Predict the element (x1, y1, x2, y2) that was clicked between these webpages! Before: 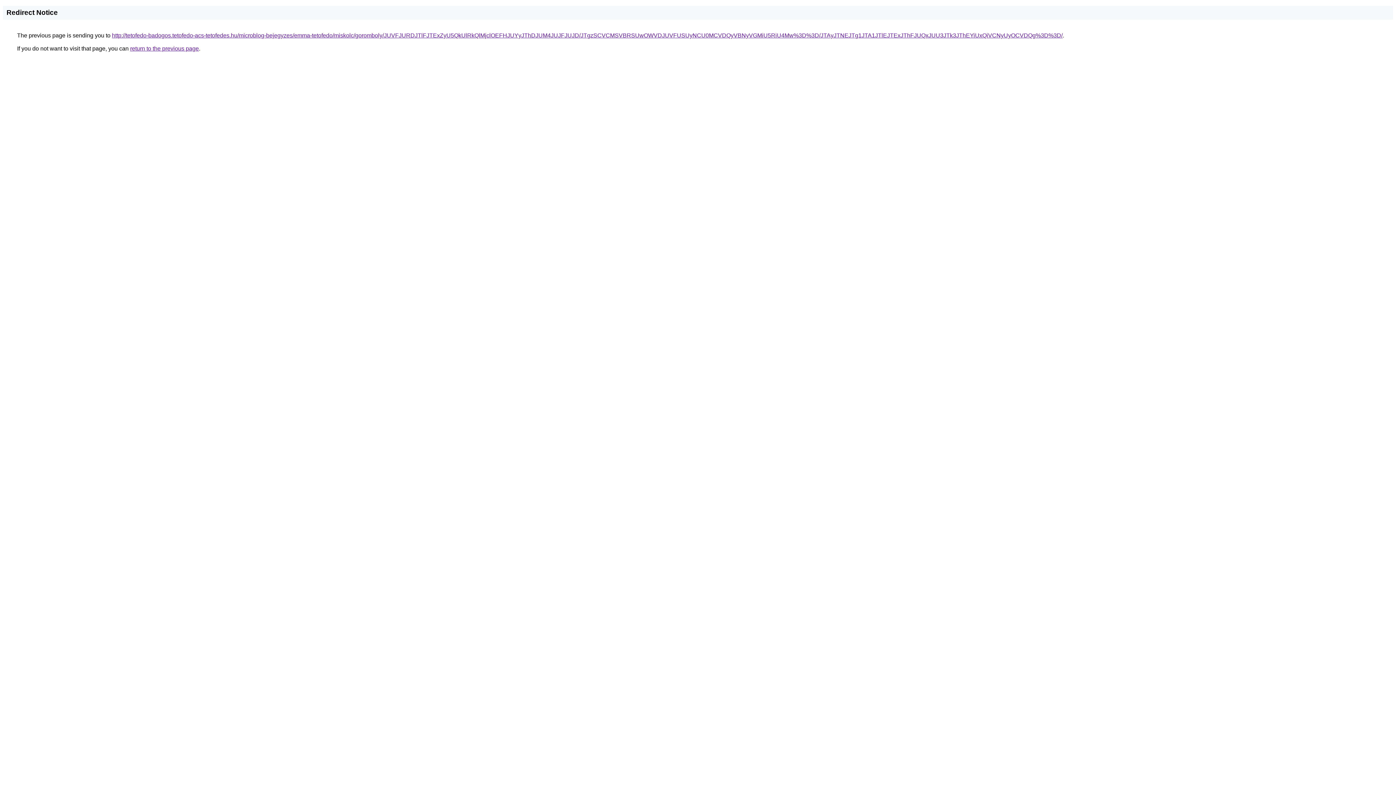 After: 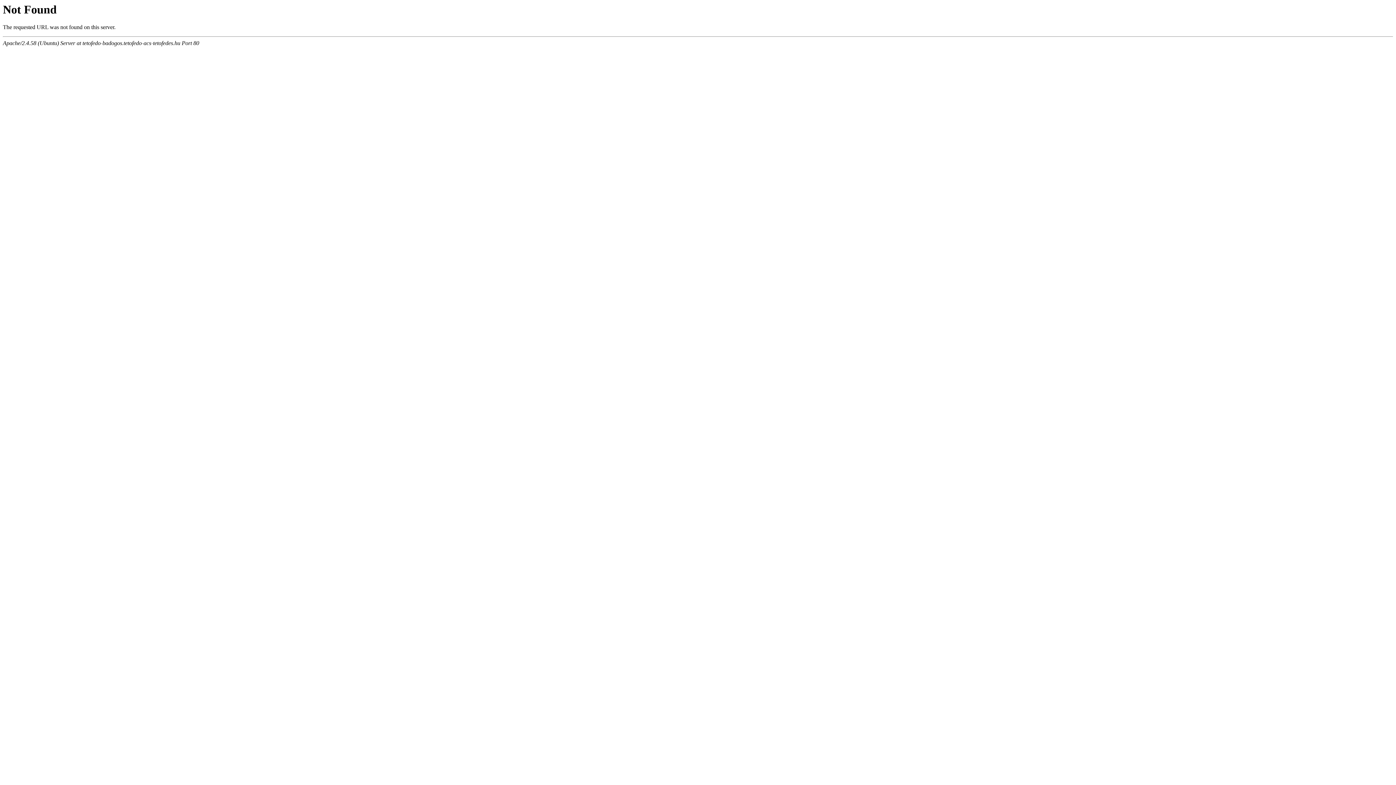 Action: bbox: (112, 32, 1062, 38) label: http://tetofedo-badogos.tetofedo-acs-tetofedes.hu/microblog-bejegyzes/emma-tetofedo/miskolc/goromboly/JUVFJURDJTlFJTExZyU5QkUlRkQlMjclOEFHJUYyJThDJUM4JUJFJUJD/JTgzSCVCMSVBRSUwOWVDJUVFUSUyNCU0MCVDQyVBNyVGMiU5RiU4Mw%3D%3D/JTAyJTNEJTg1JTA1JTlEJTExJThFJUQxJUU3JTk3JThEYiUxQiVCNyUyOCVDQg%3D%3D/